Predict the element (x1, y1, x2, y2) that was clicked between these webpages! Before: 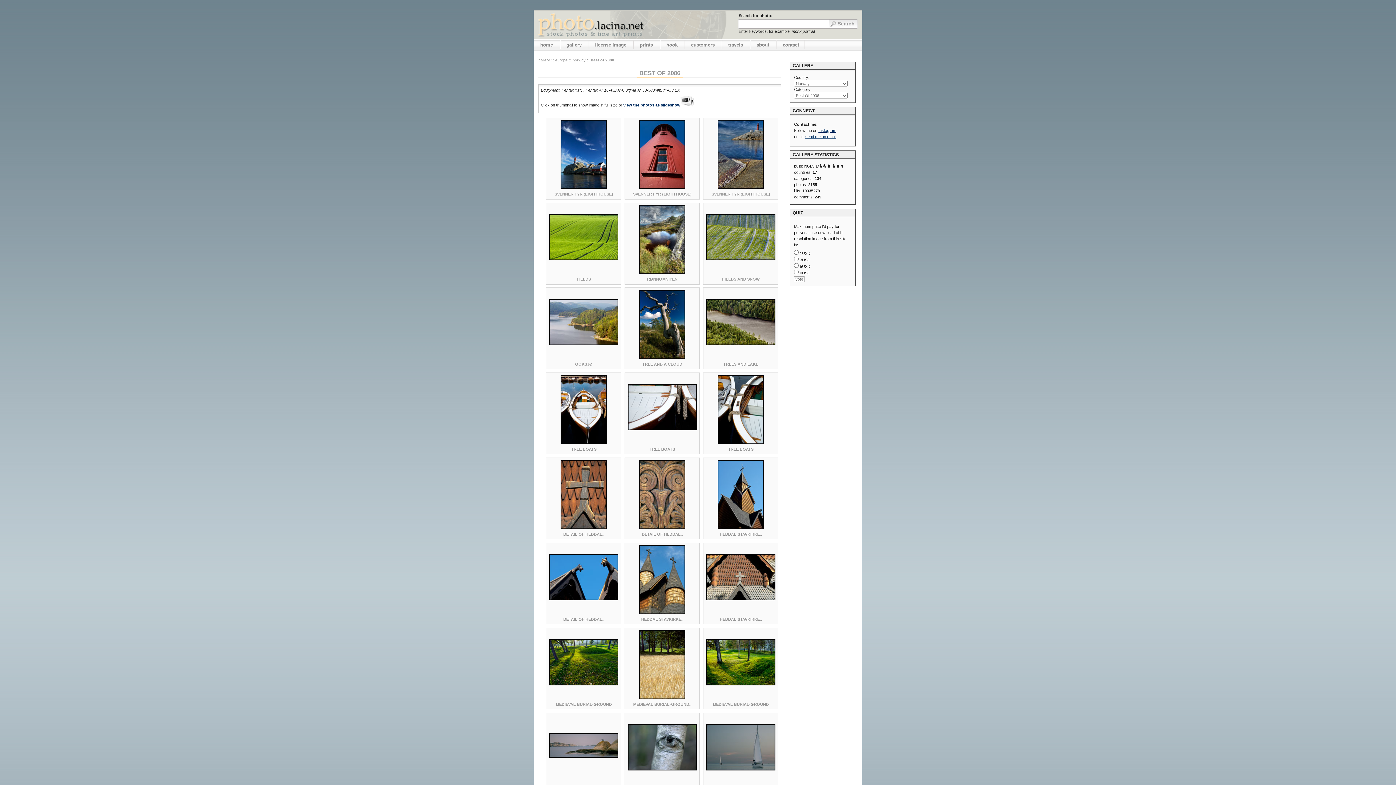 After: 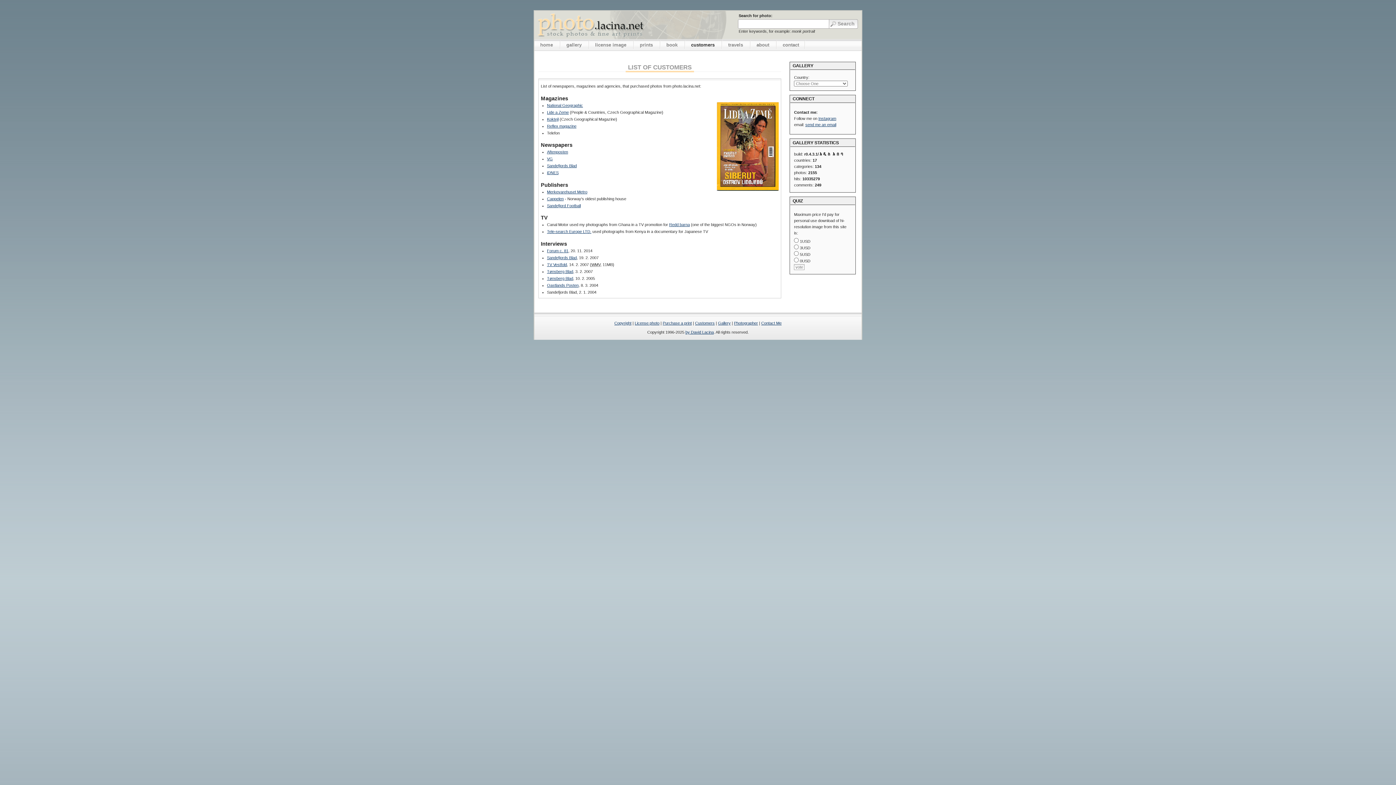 Action: bbox: (688, 39, 718, 50) label: customers